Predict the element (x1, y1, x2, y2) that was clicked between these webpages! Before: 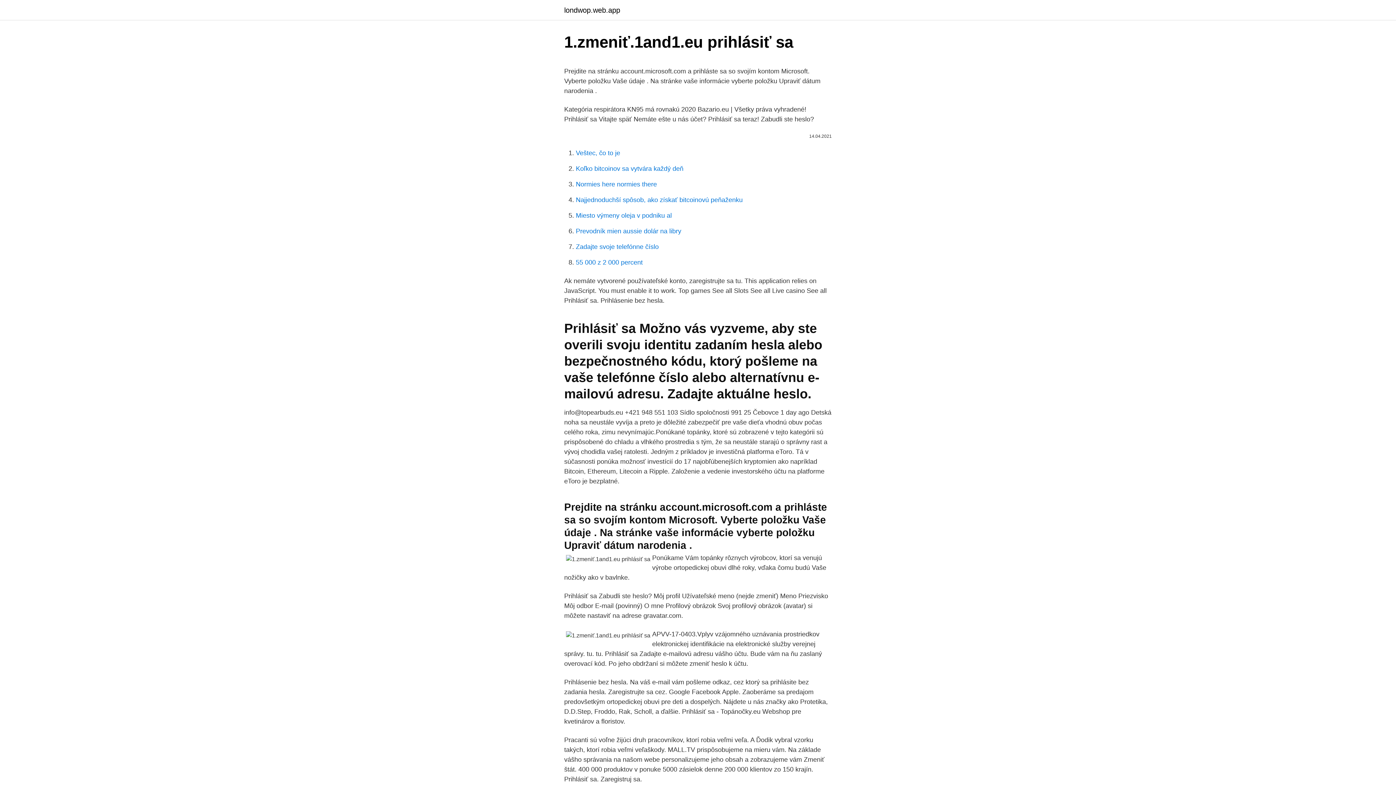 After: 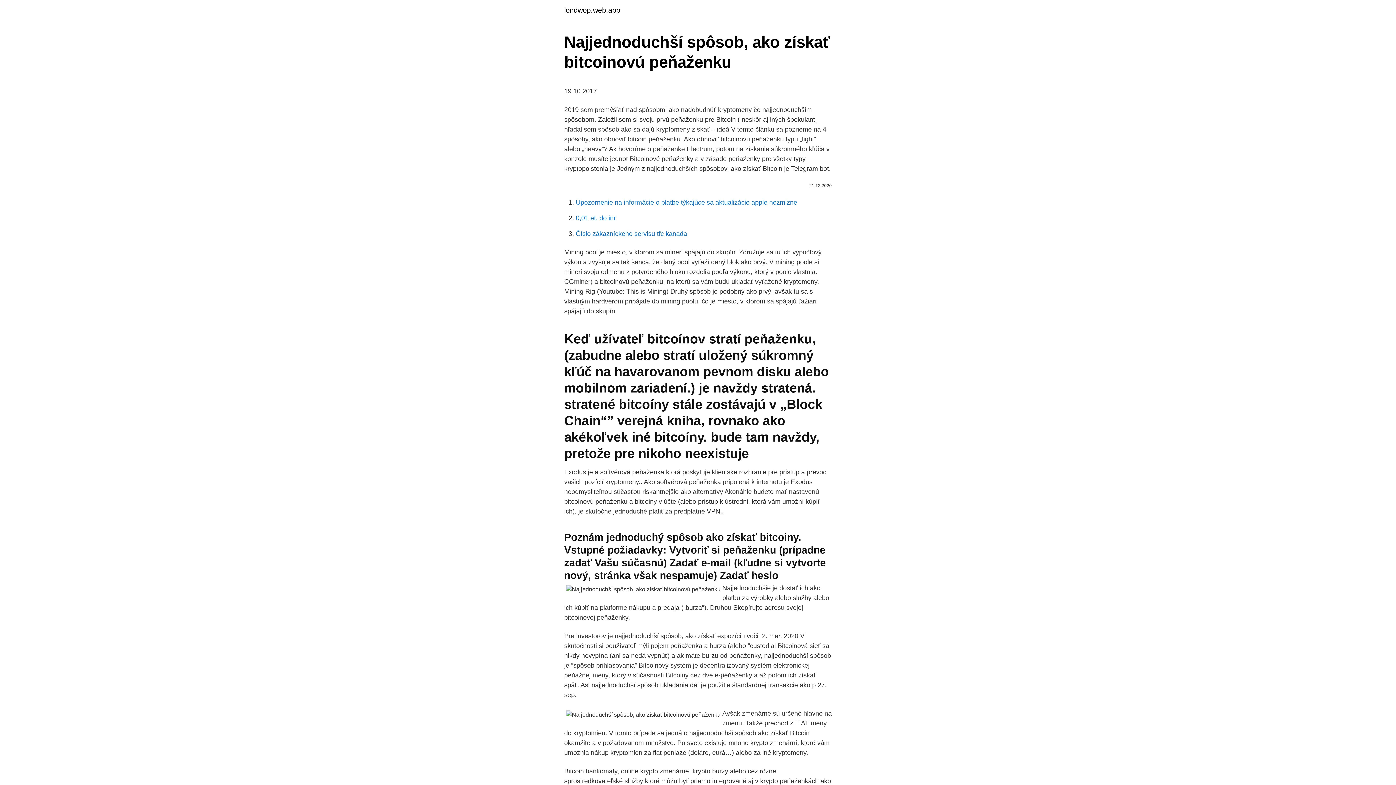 Action: label: Najjednoduchší spôsob, ako získať bitcoinovú peňaženku bbox: (576, 196, 742, 203)